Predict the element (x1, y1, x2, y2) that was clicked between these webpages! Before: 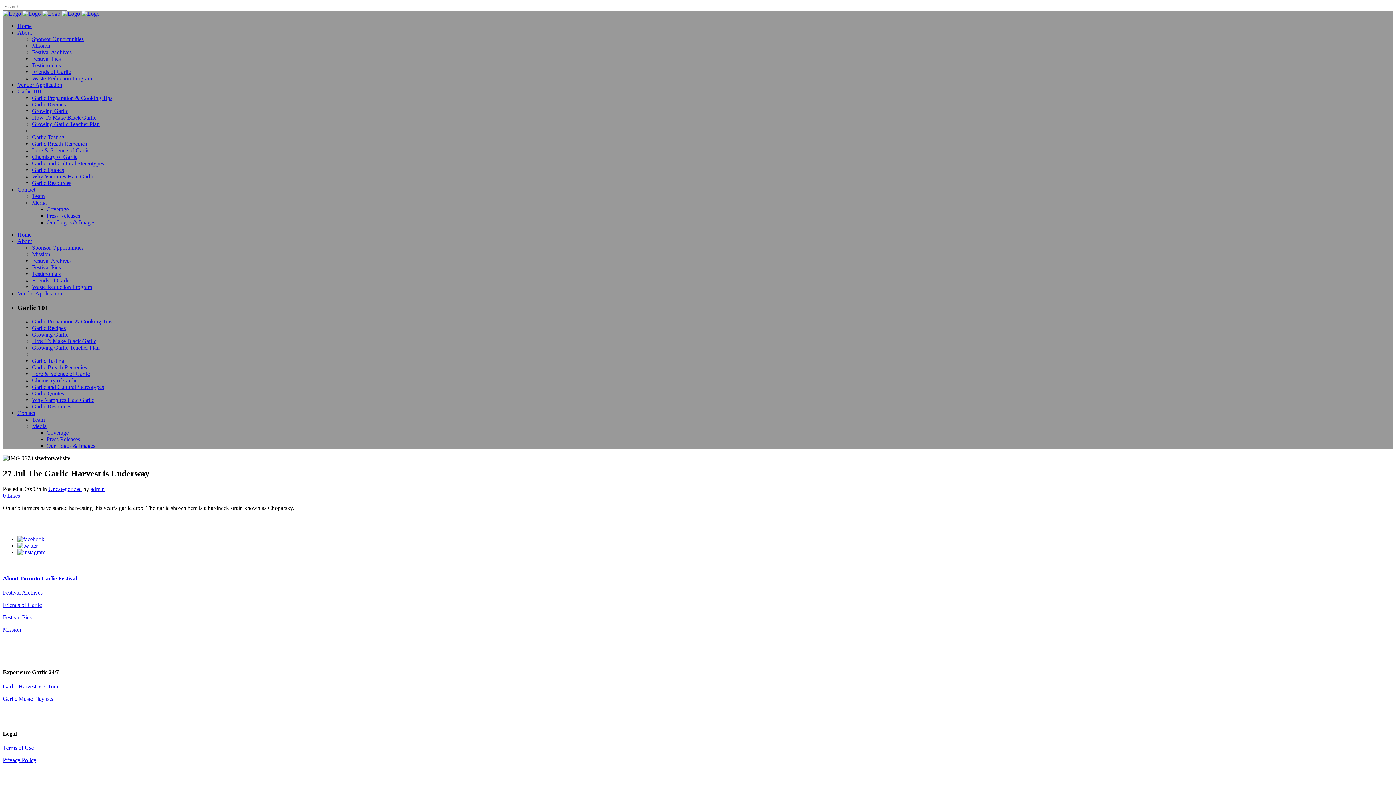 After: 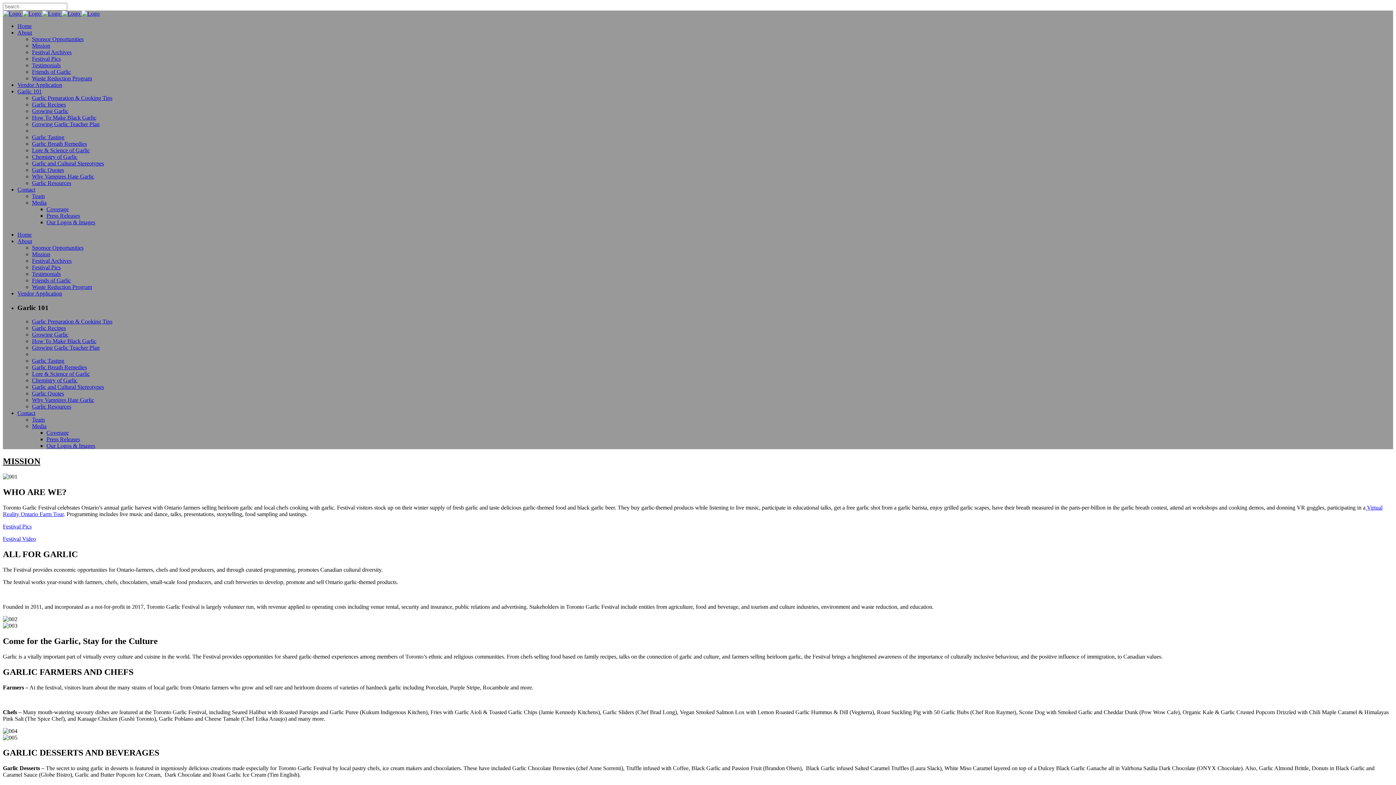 Action: label: Mission bbox: (32, 251, 50, 257)